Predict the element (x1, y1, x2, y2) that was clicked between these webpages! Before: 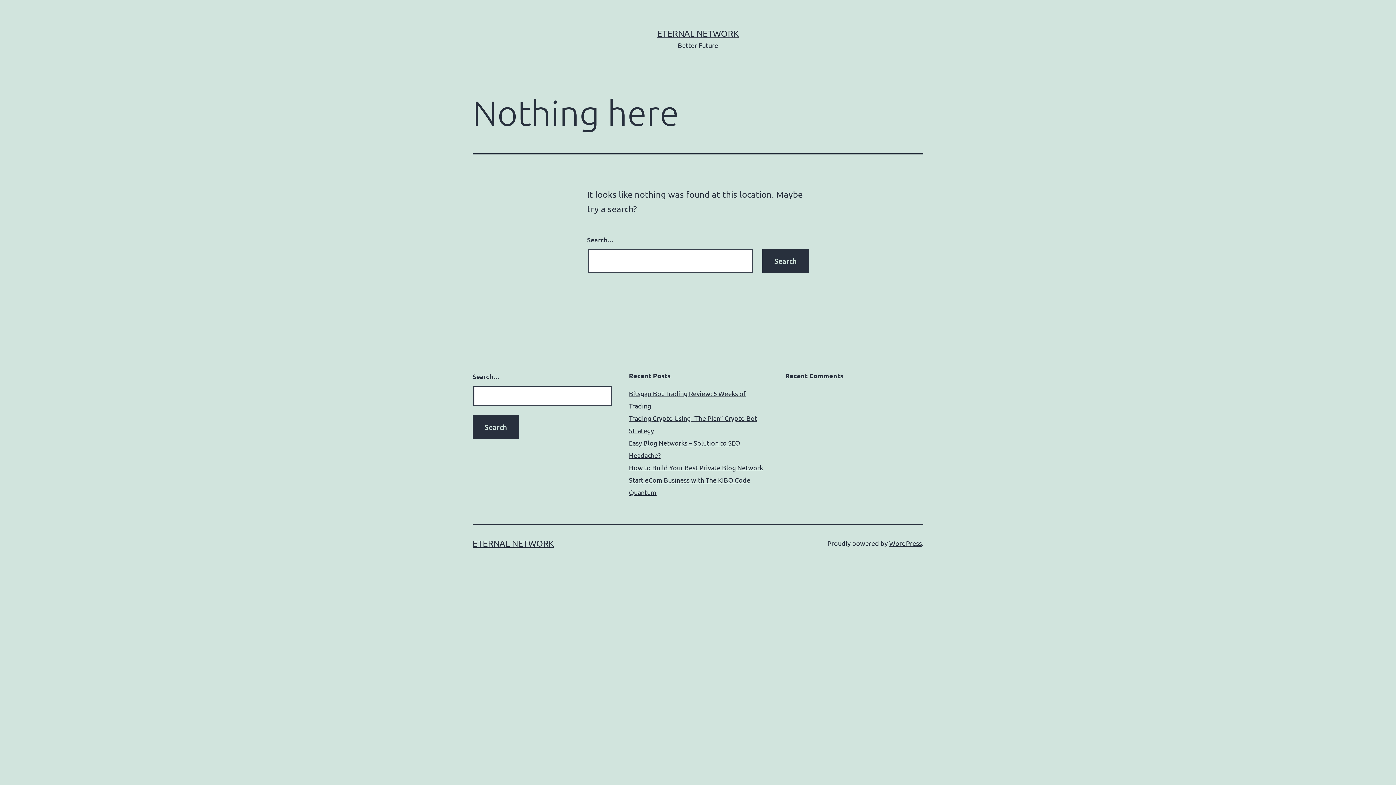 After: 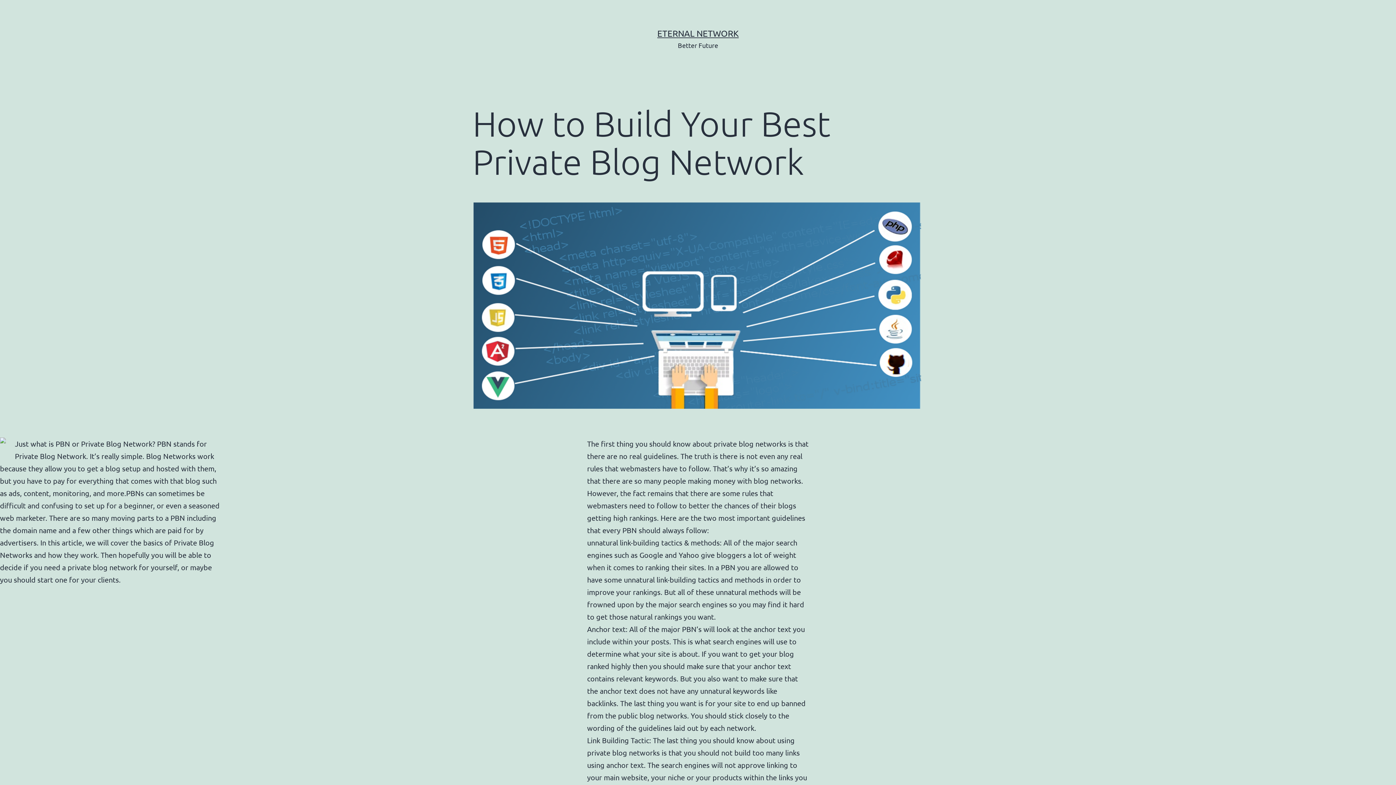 Action: label: How to Build Your Best Private Blog Network bbox: (629, 464, 763, 471)